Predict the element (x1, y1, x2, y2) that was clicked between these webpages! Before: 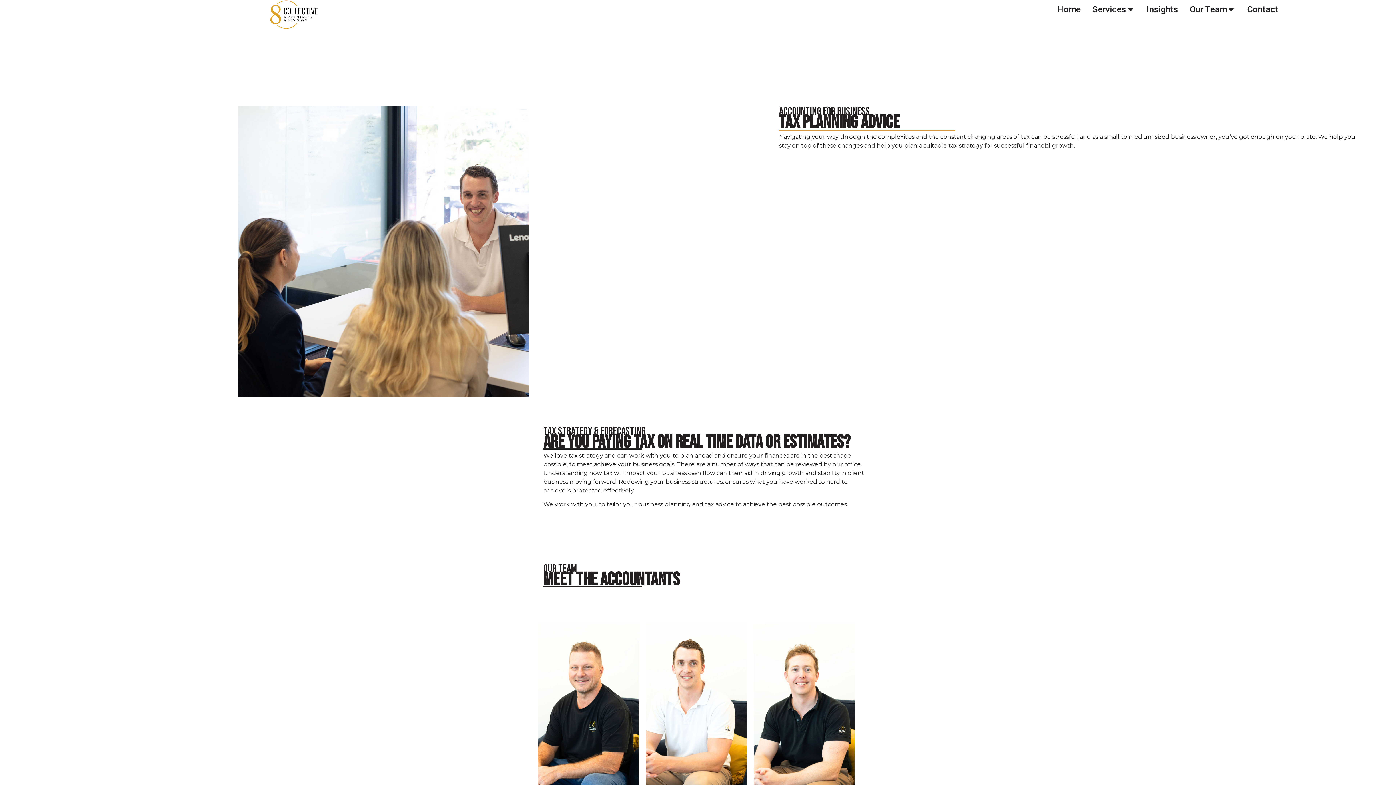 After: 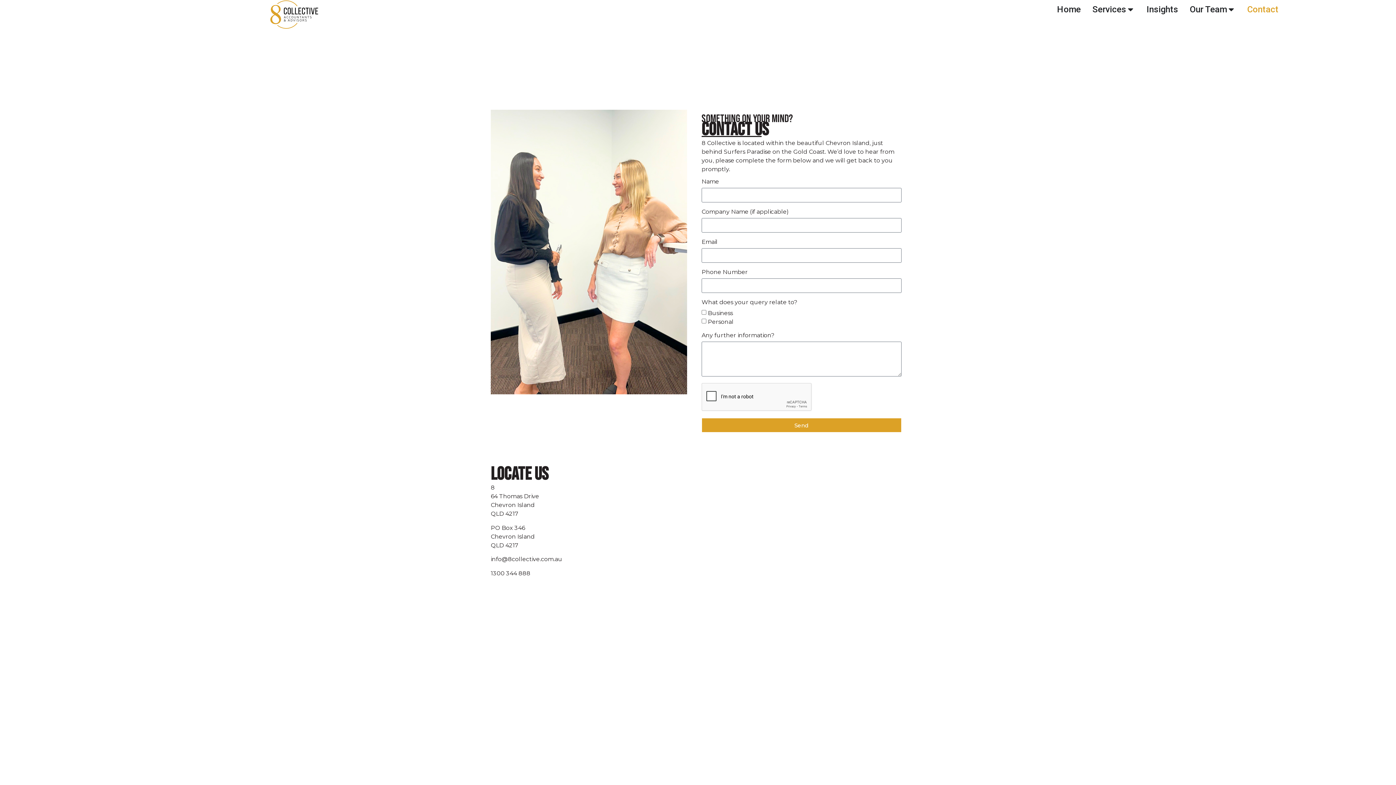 Action: bbox: (1247, 2, 1278, 16) label: Contact